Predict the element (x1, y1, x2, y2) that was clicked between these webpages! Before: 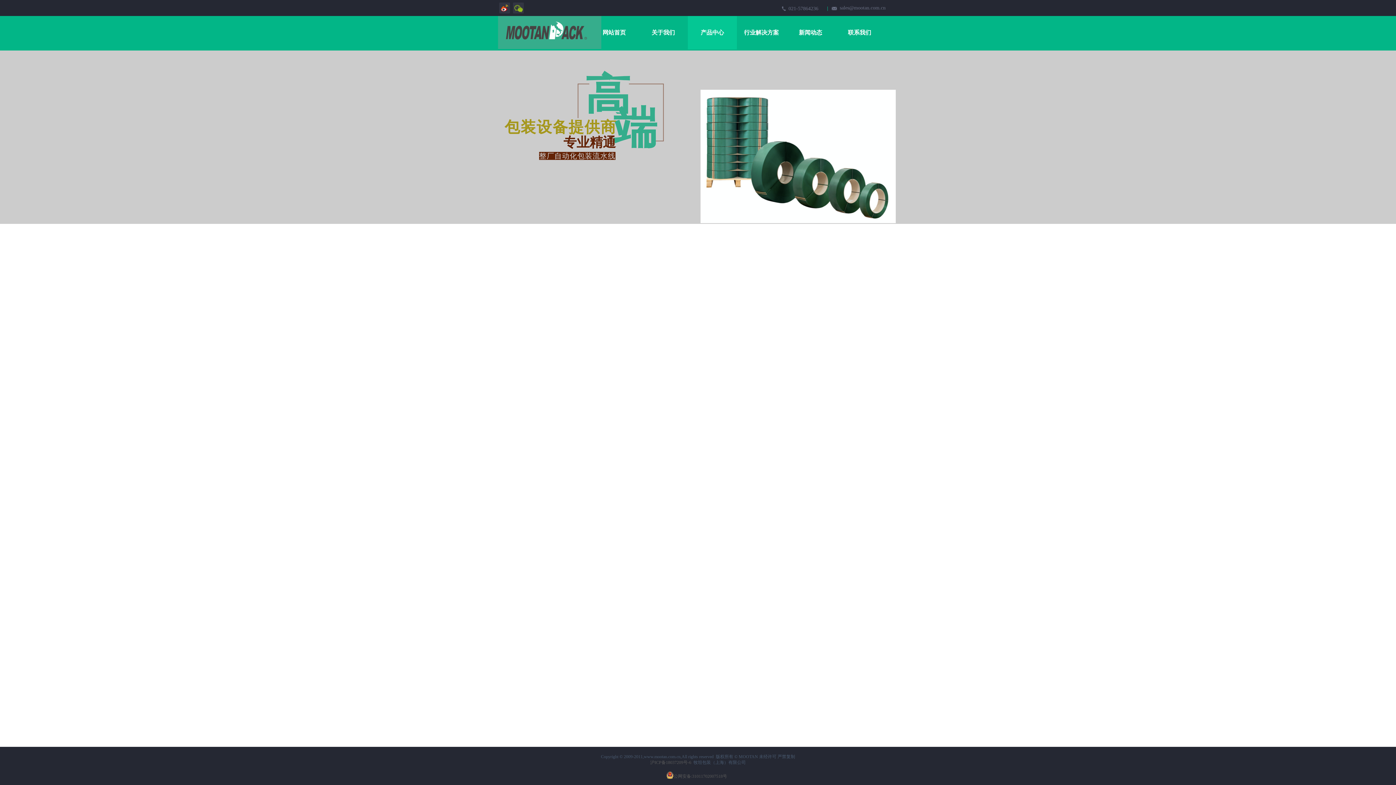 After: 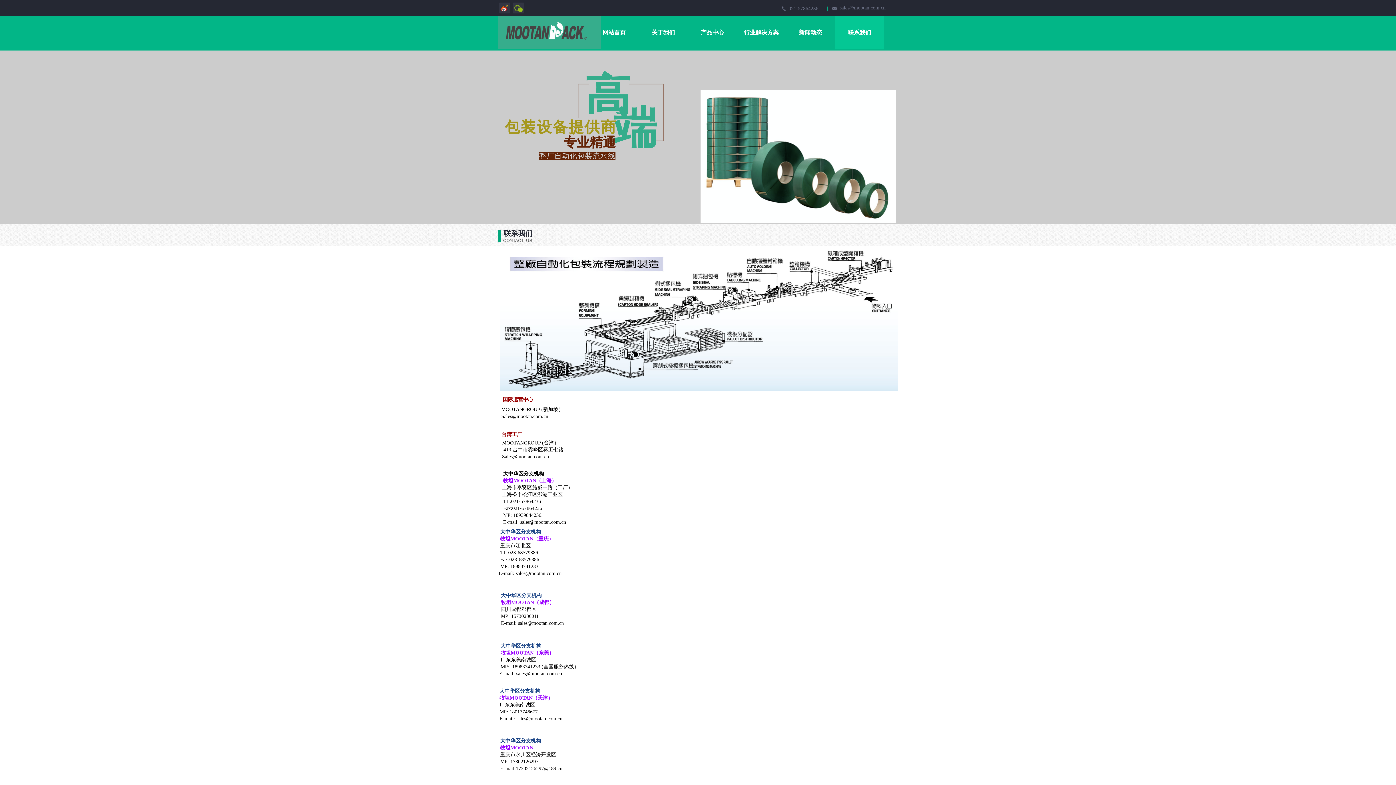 Action: label: 联系我们 bbox: (837, 16, 882, 49)